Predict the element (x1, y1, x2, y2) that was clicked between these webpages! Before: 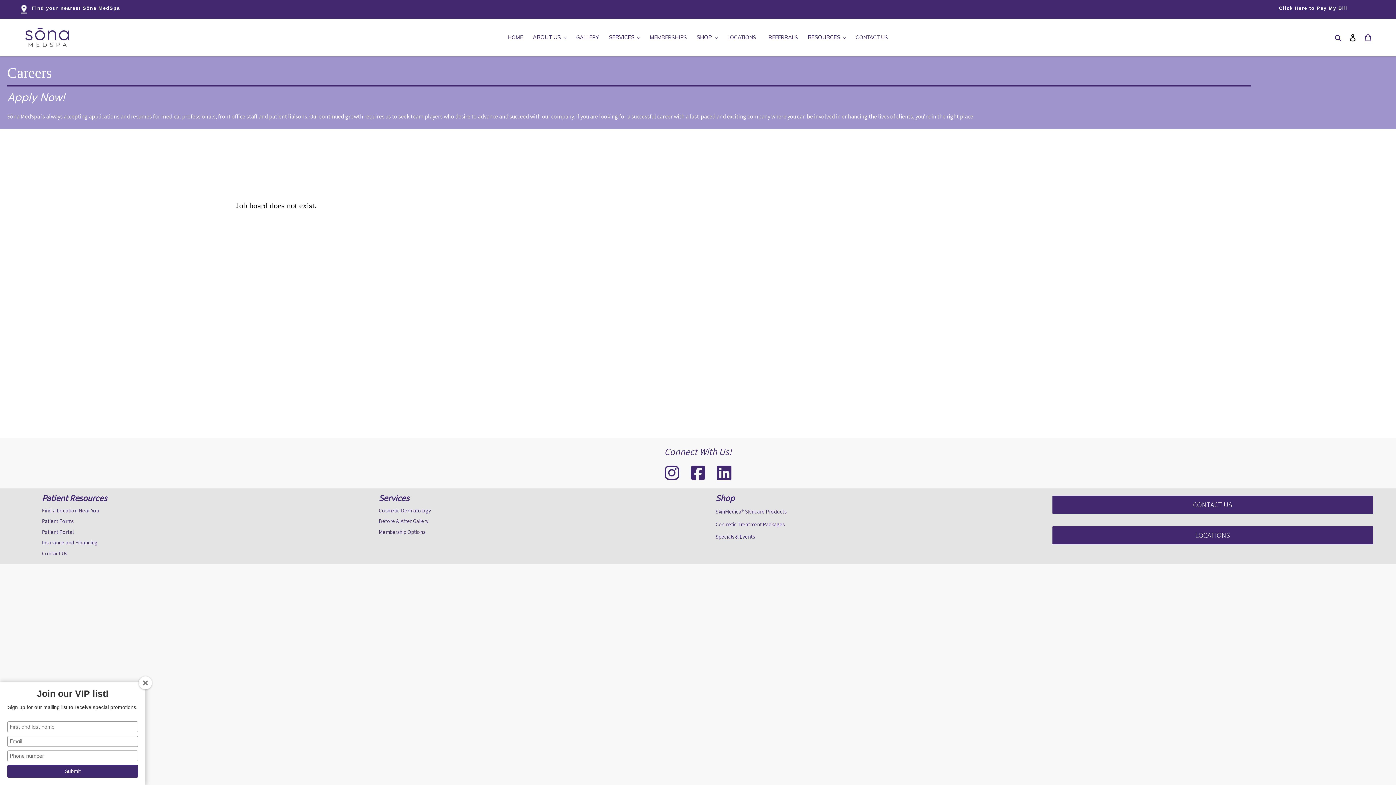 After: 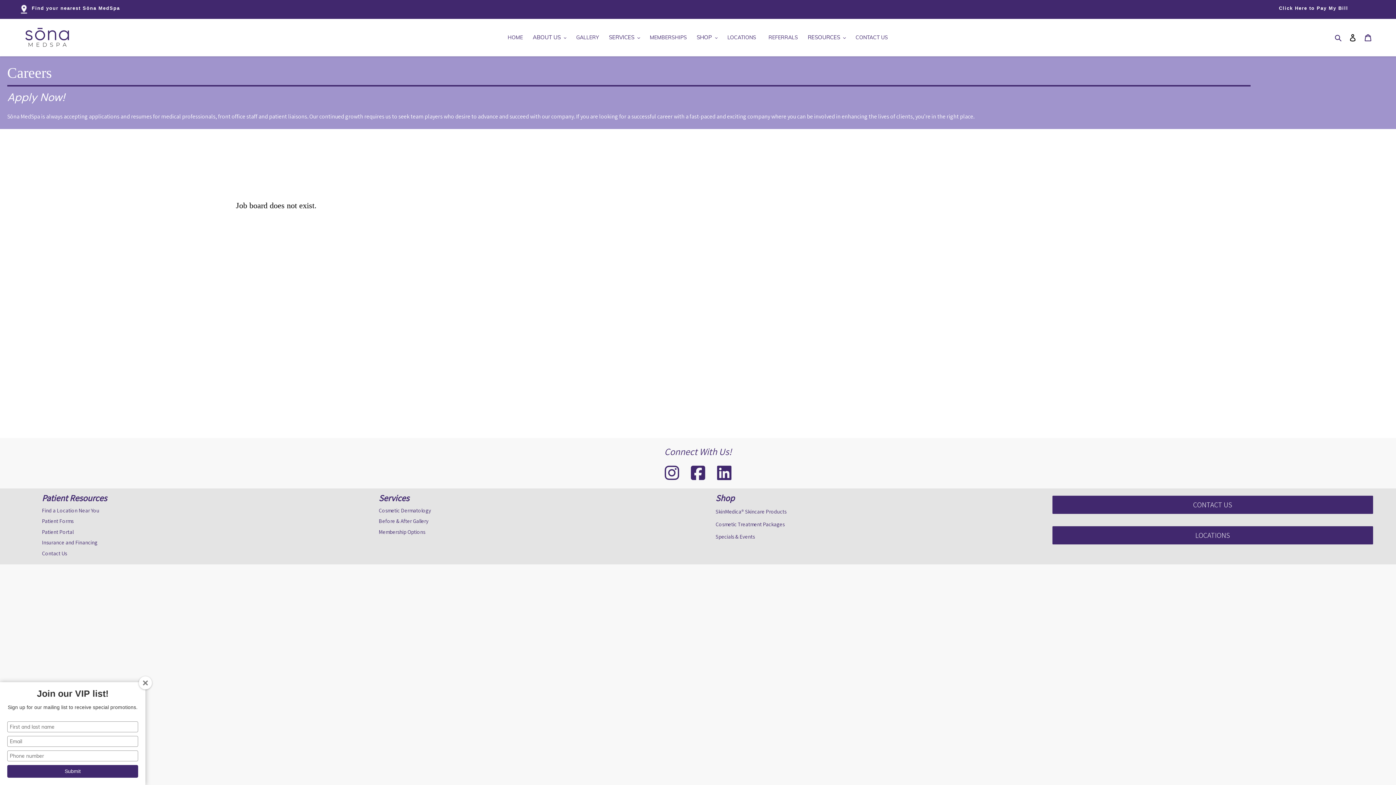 Action: bbox: (717, 465, 731, 481)